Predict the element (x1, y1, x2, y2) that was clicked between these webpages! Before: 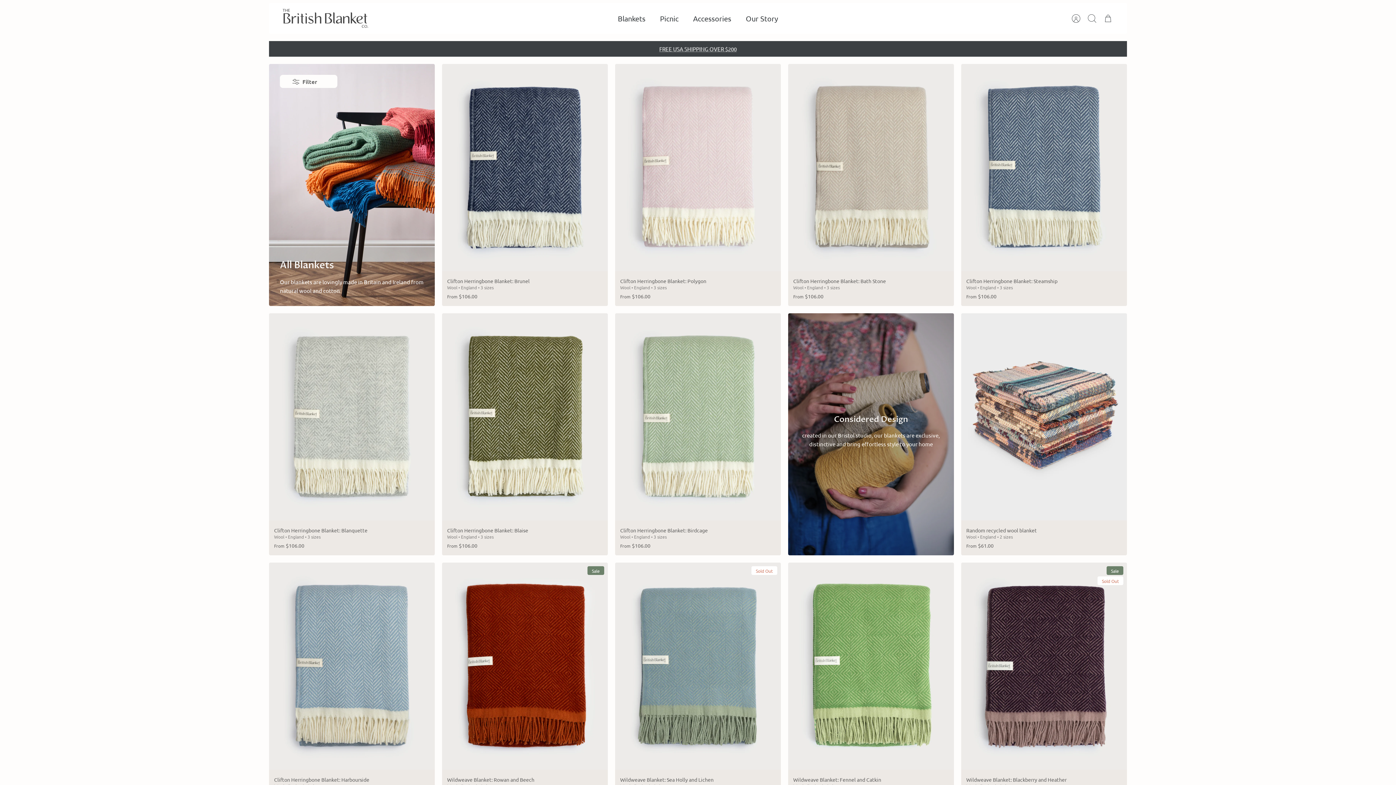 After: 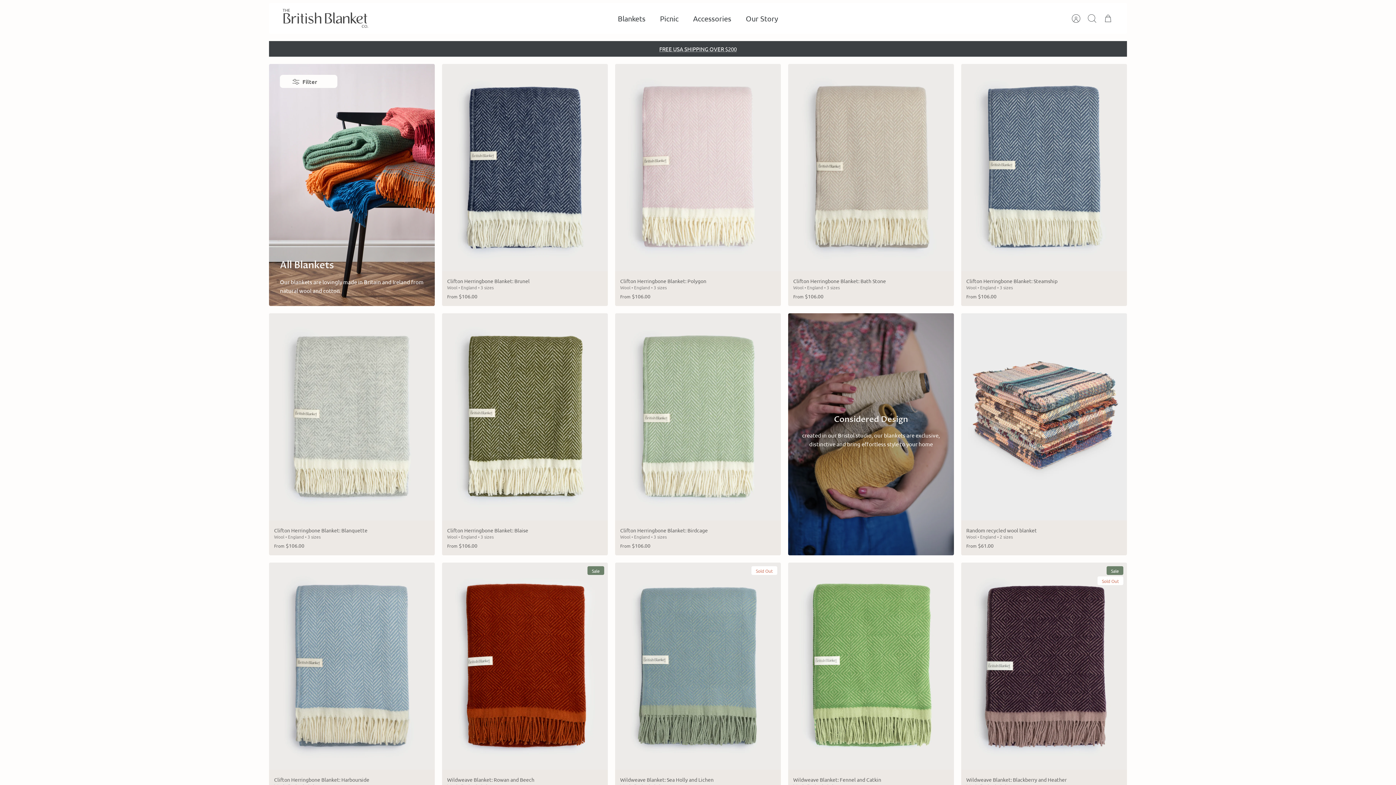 Action: bbox: (611, 10, 652, 25) label: Blankets